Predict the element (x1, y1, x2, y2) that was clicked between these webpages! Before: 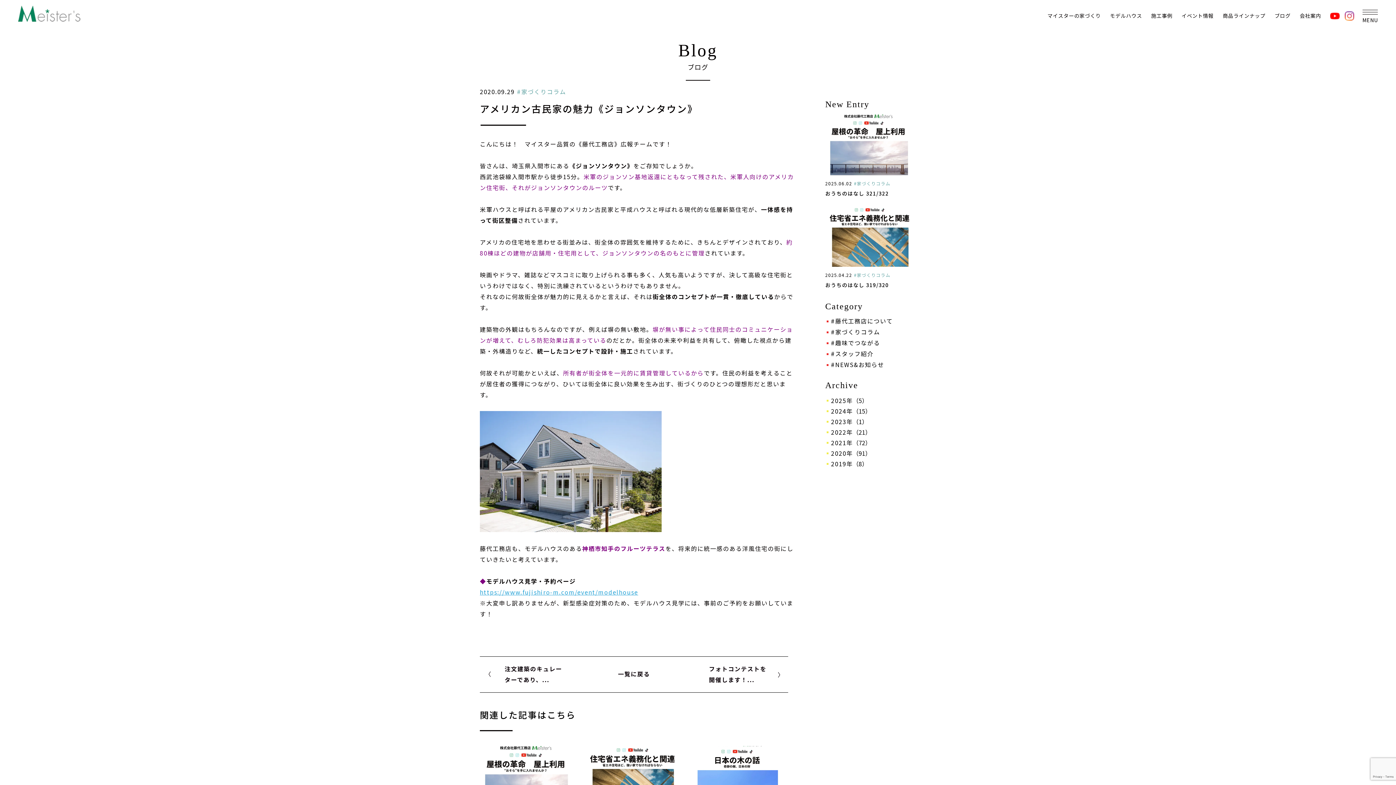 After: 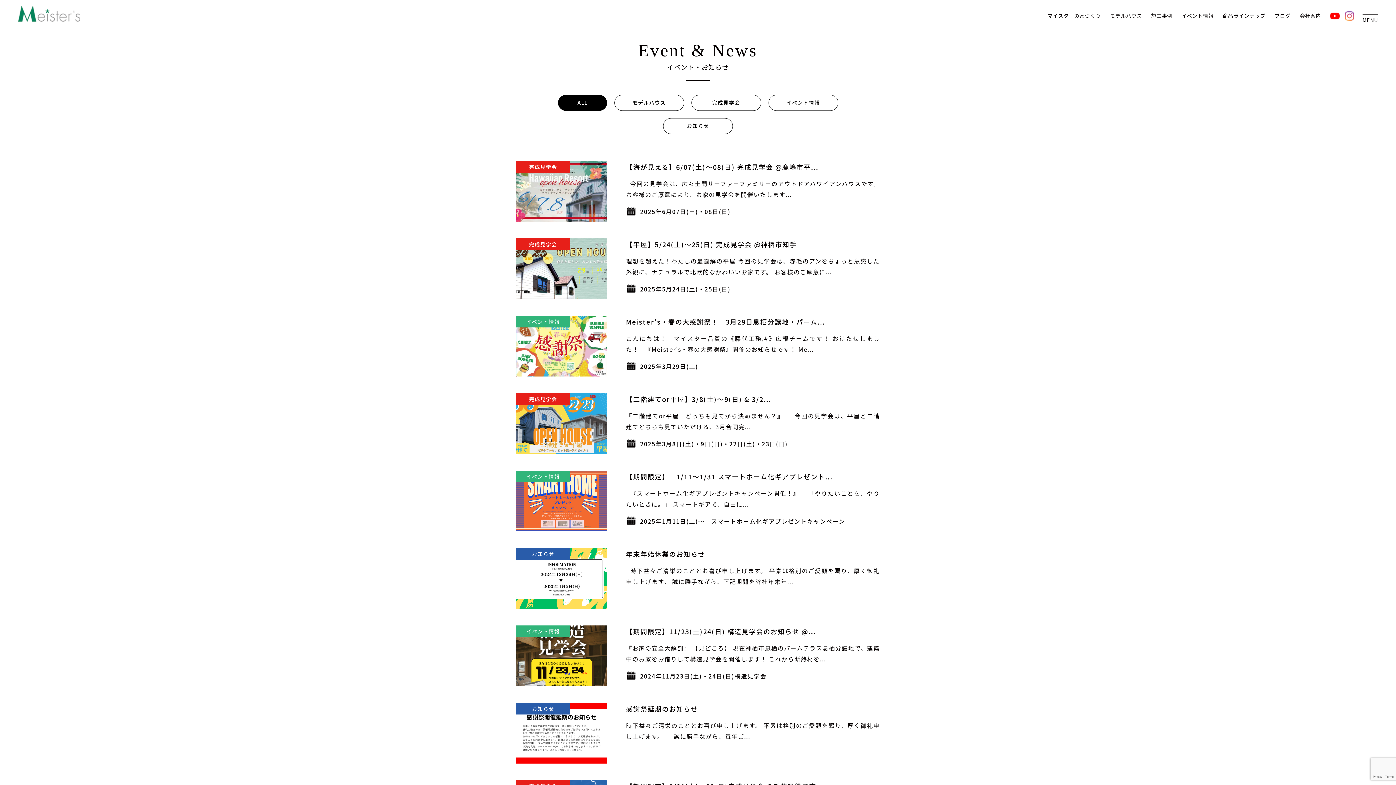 Action: bbox: (1177, 11, 1218, 20) label: イベント情報